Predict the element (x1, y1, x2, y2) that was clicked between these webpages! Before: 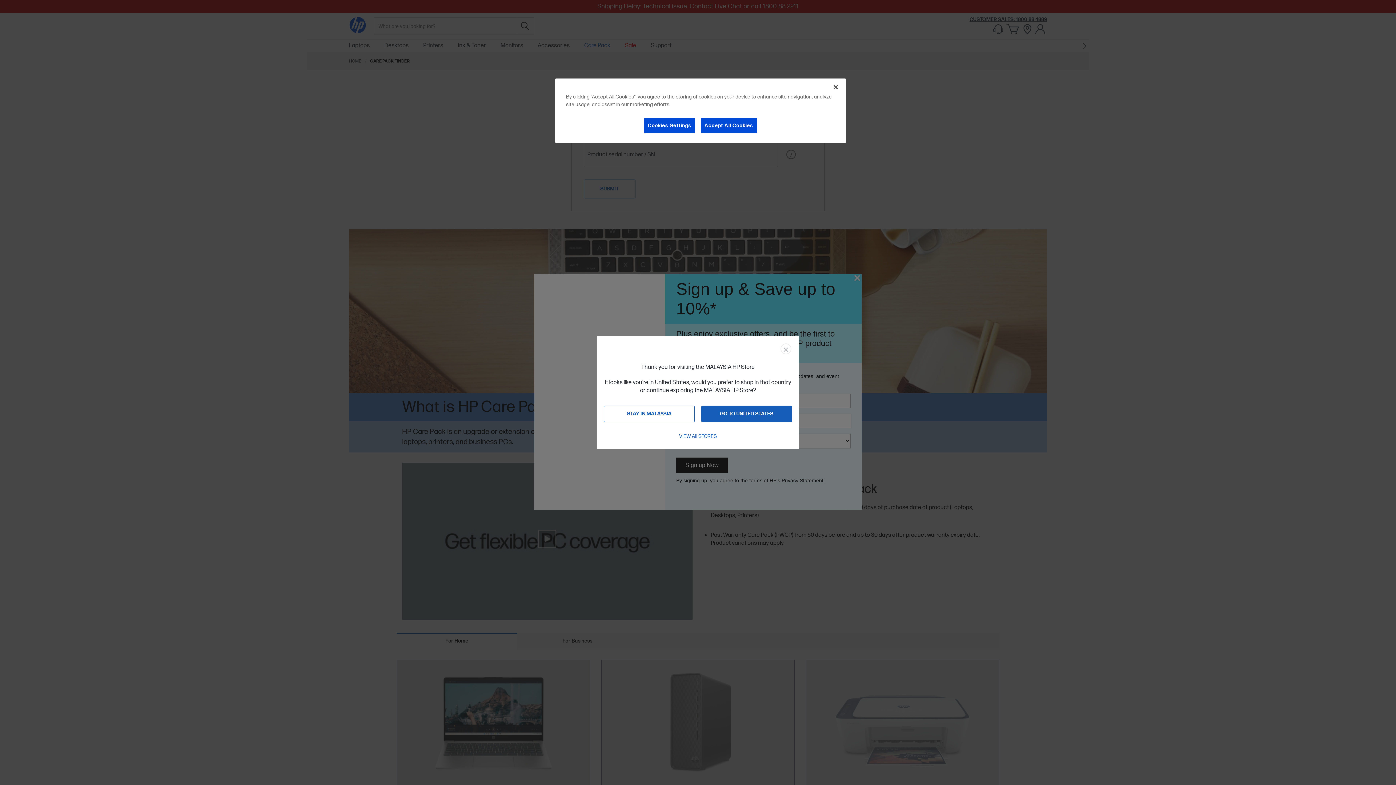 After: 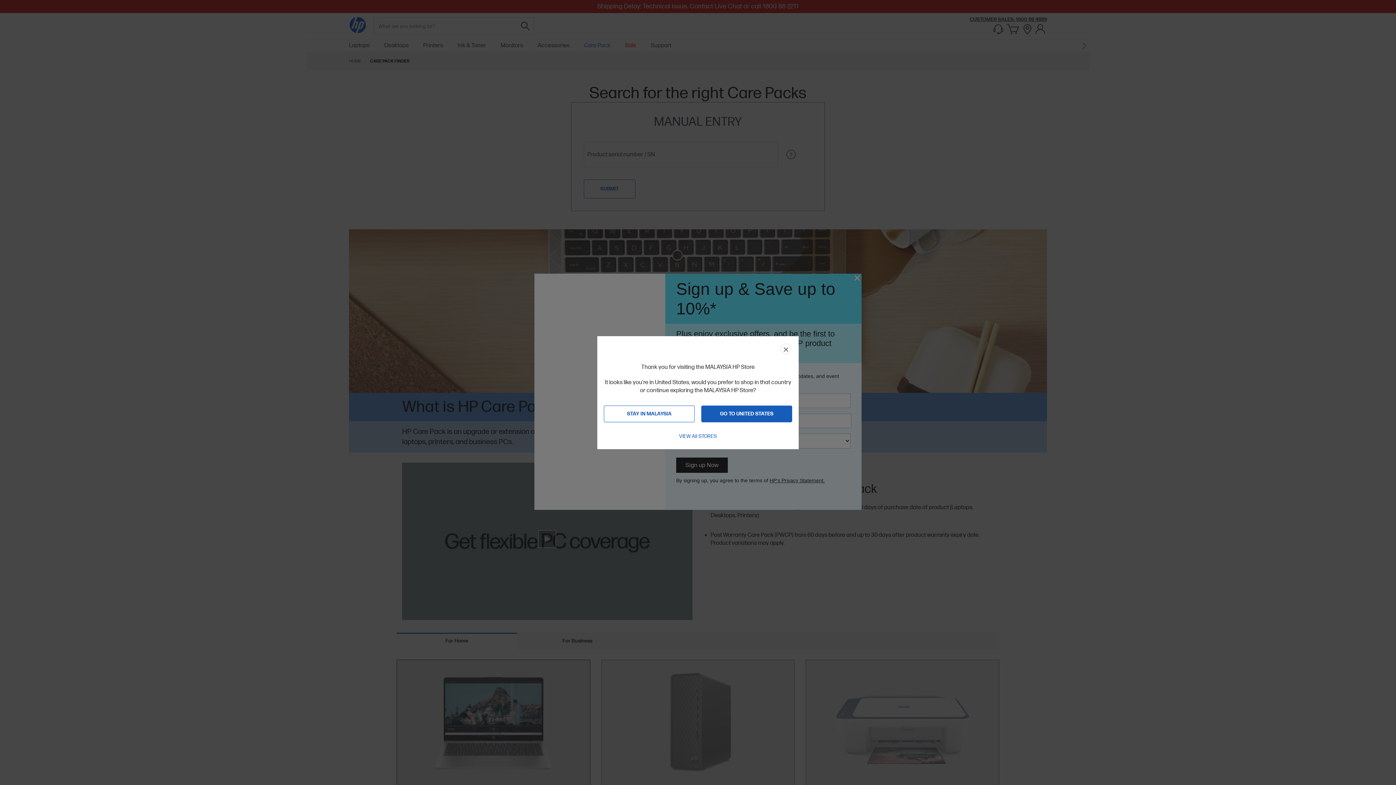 Action: label: Accept All Cookies bbox: (700, 117, 757, 133)